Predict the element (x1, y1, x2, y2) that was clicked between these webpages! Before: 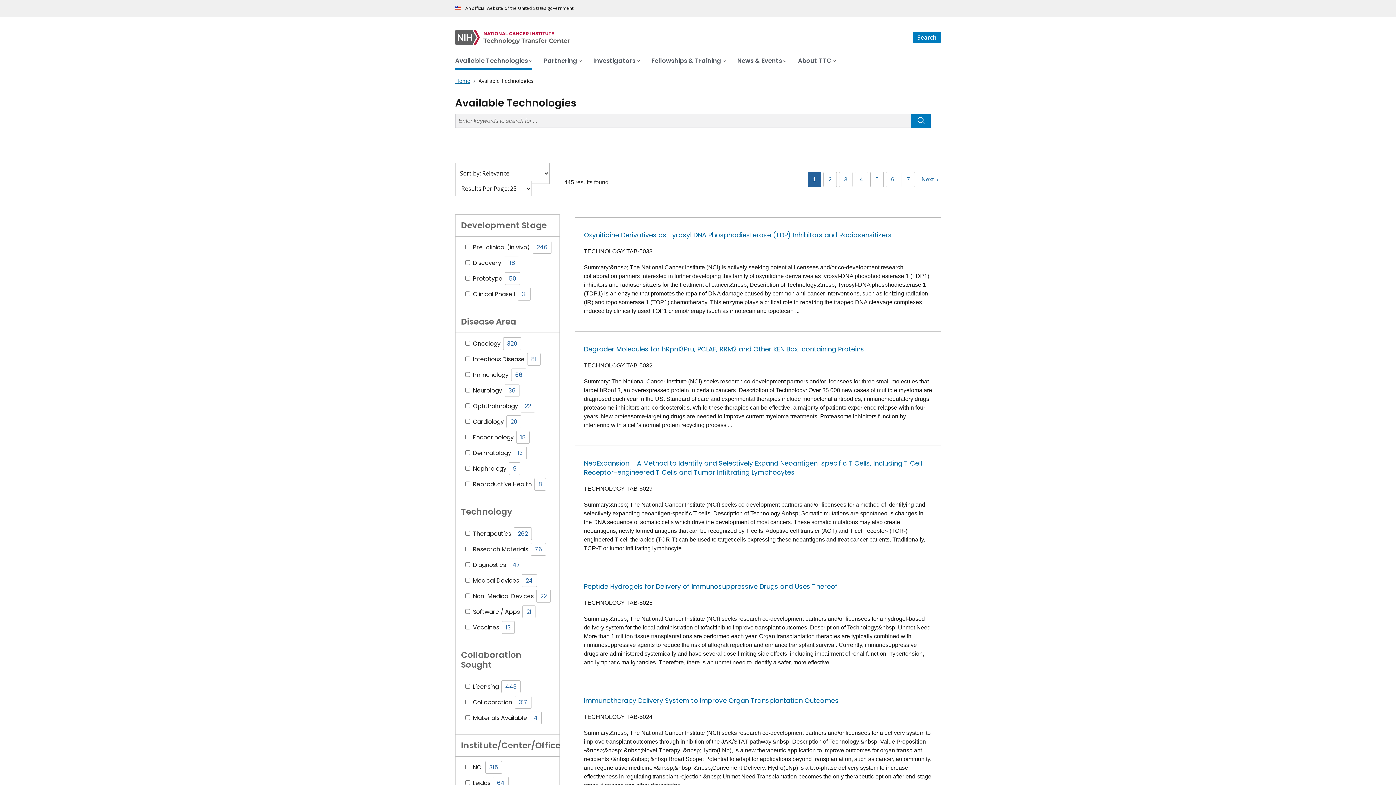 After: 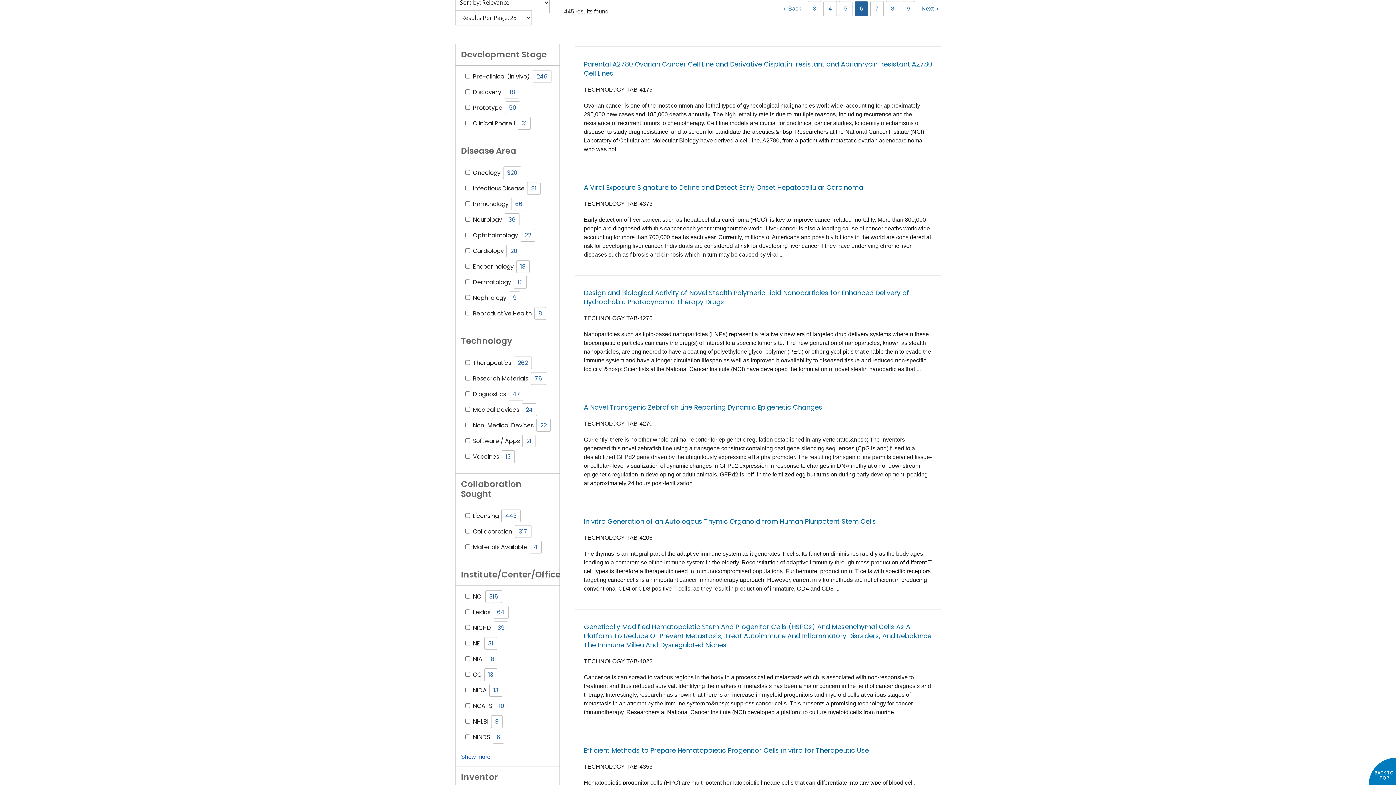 Action: bbox: (889, 174, 896, 185) label: 6